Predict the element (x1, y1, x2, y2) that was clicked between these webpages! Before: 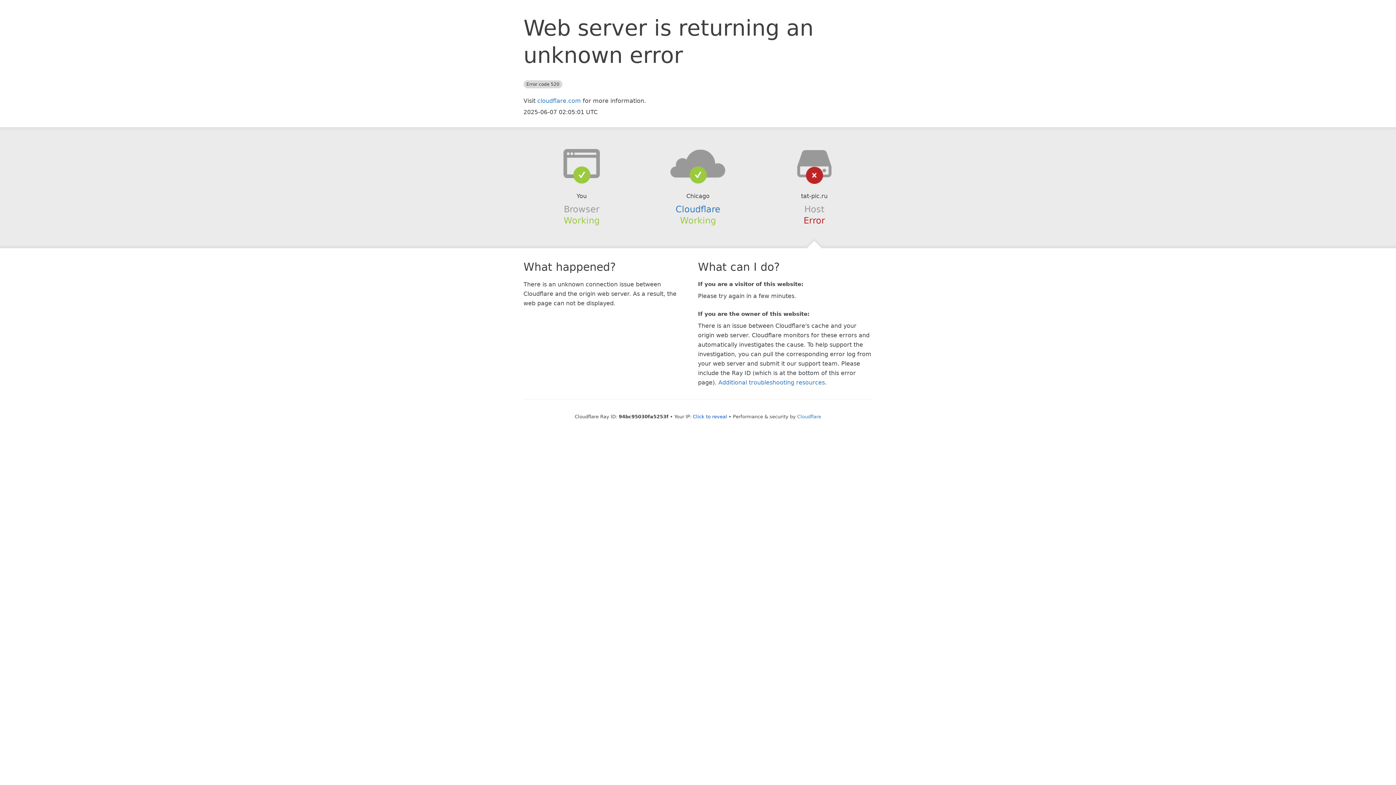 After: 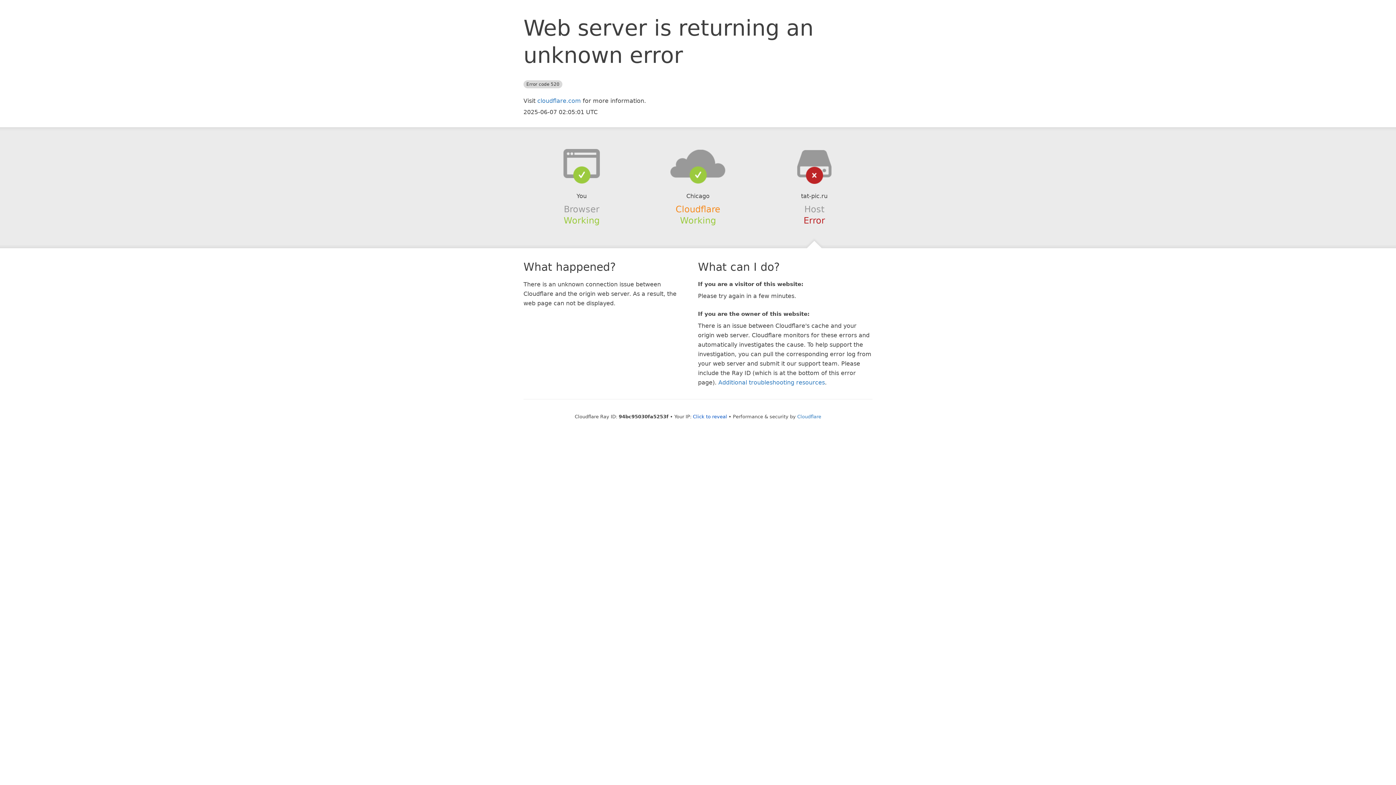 Action: label: Cloudflare bbox: (675, 204, 720, 214)